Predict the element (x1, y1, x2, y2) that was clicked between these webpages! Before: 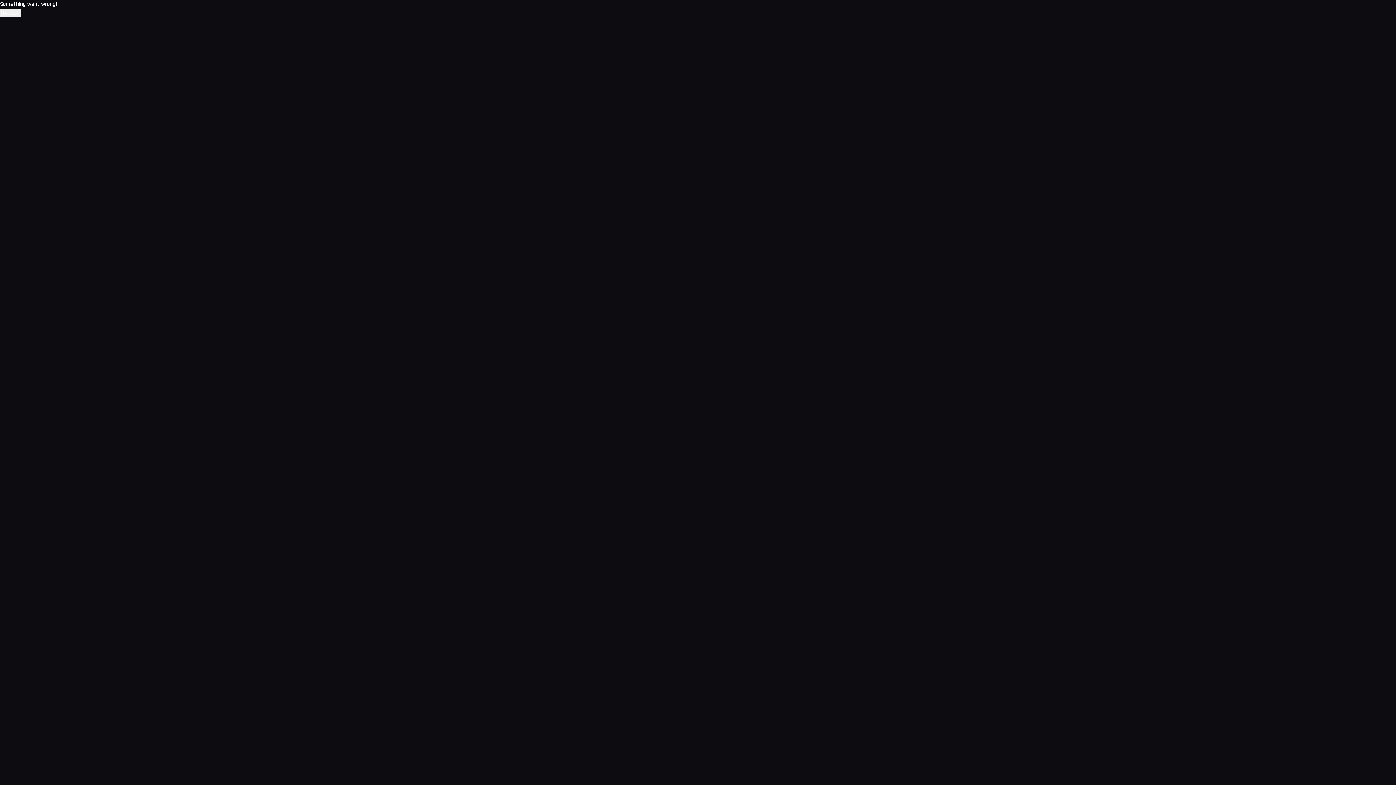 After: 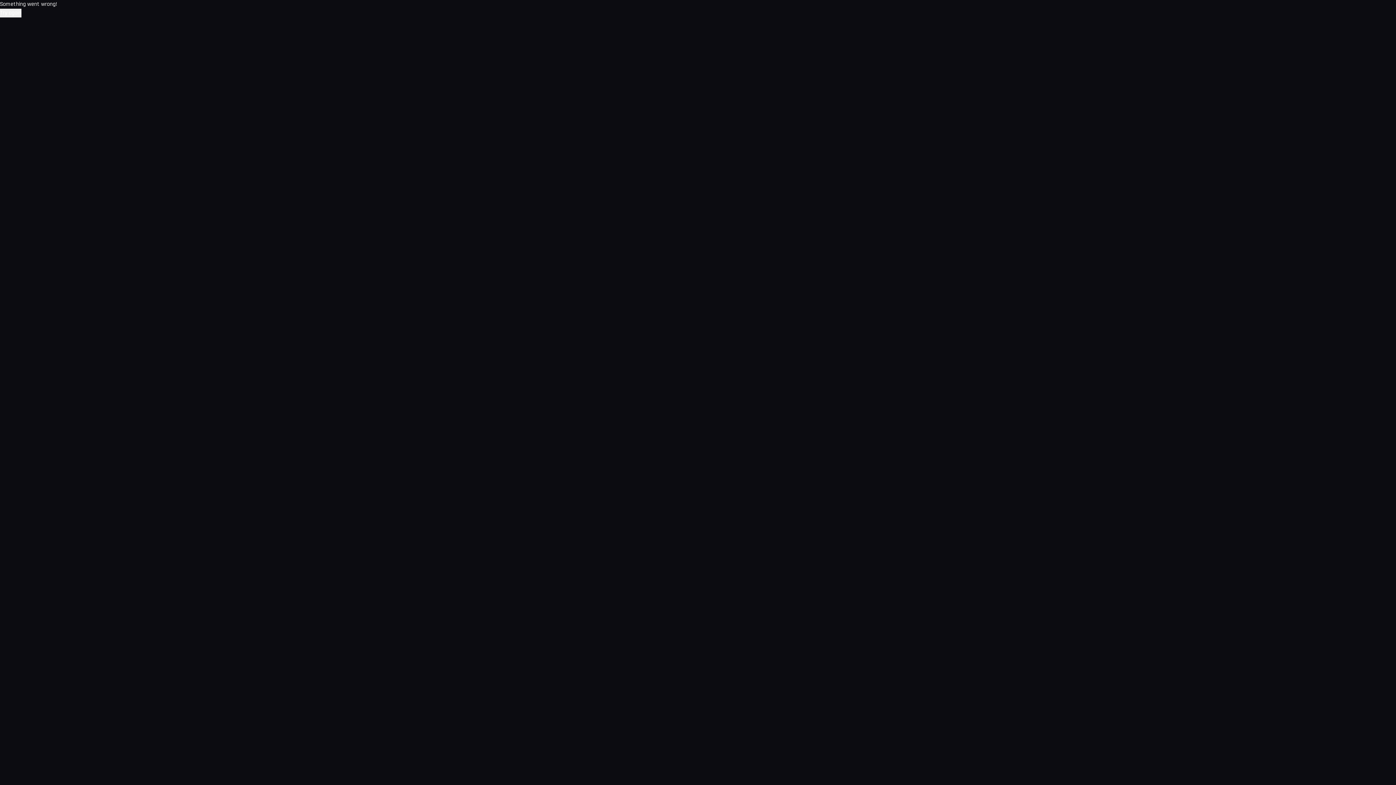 Action: bbox: (0, 8, 21, 17) label: Try again